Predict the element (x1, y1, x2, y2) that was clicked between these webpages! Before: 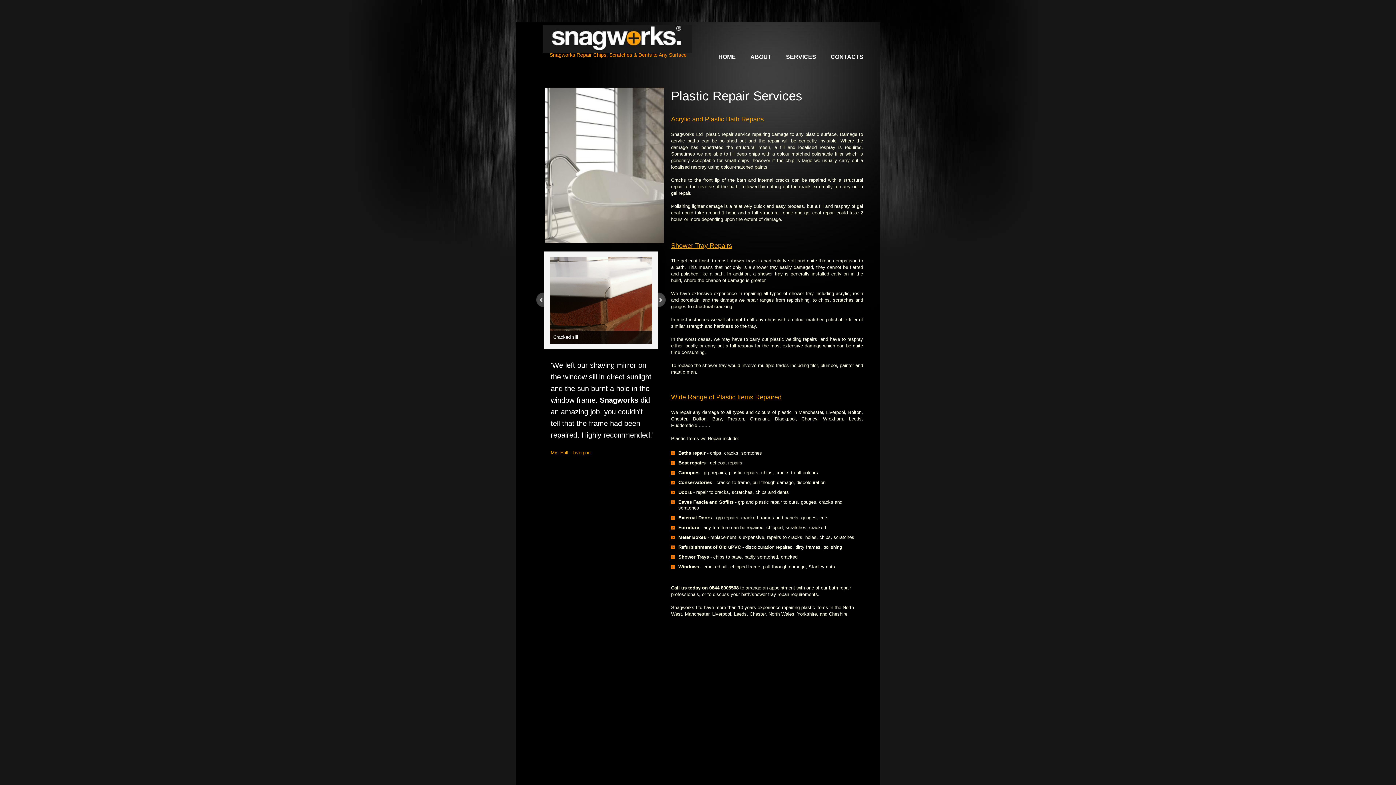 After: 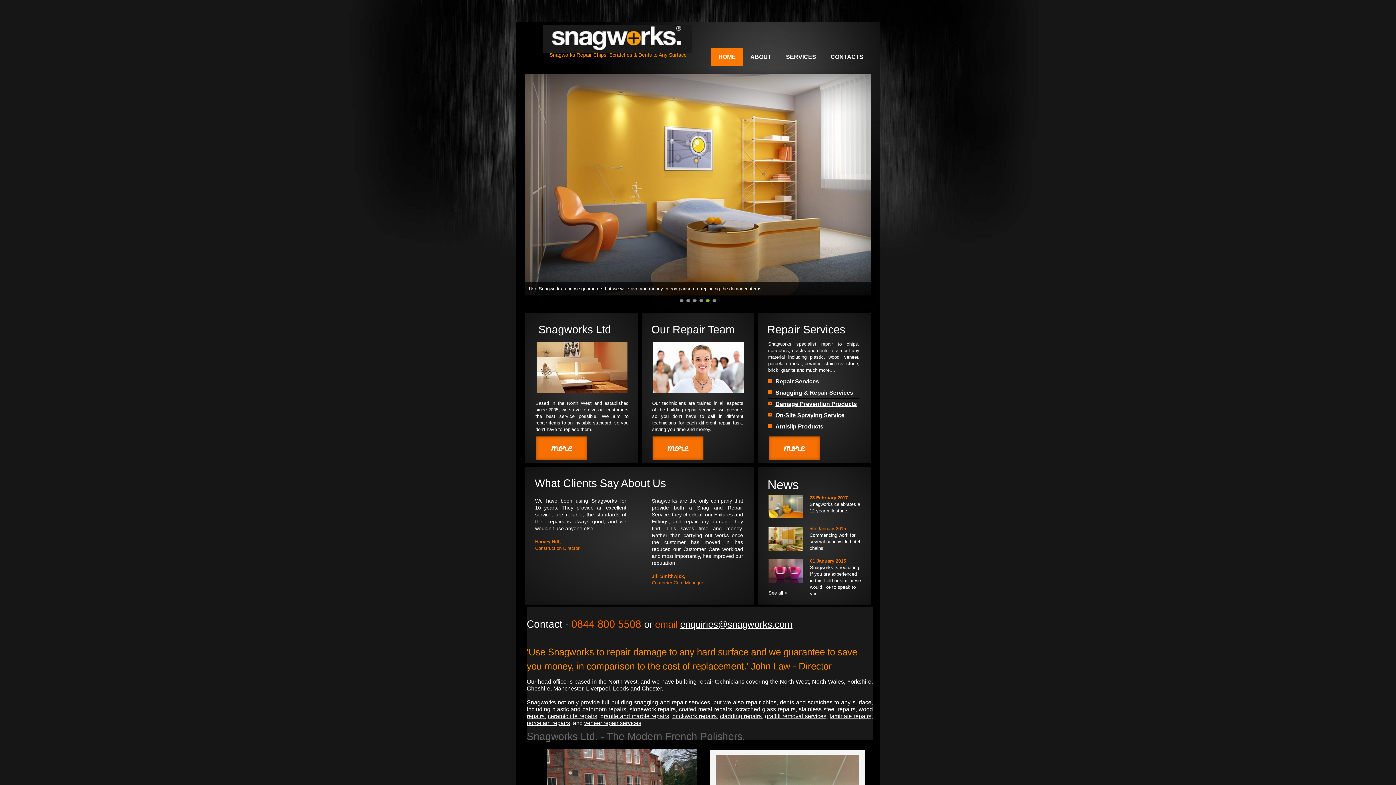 Action: label: HOME bbox: (711, 47, 743, 66)